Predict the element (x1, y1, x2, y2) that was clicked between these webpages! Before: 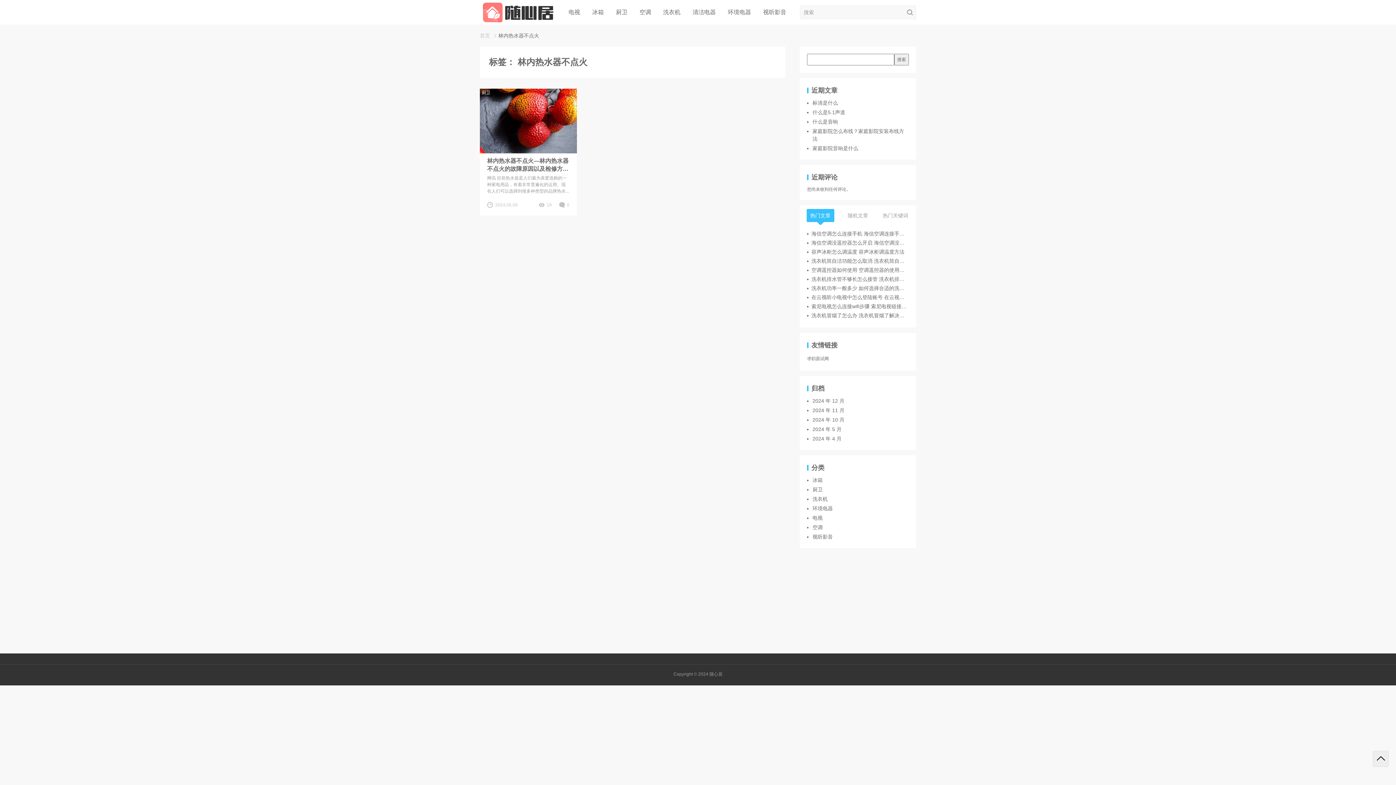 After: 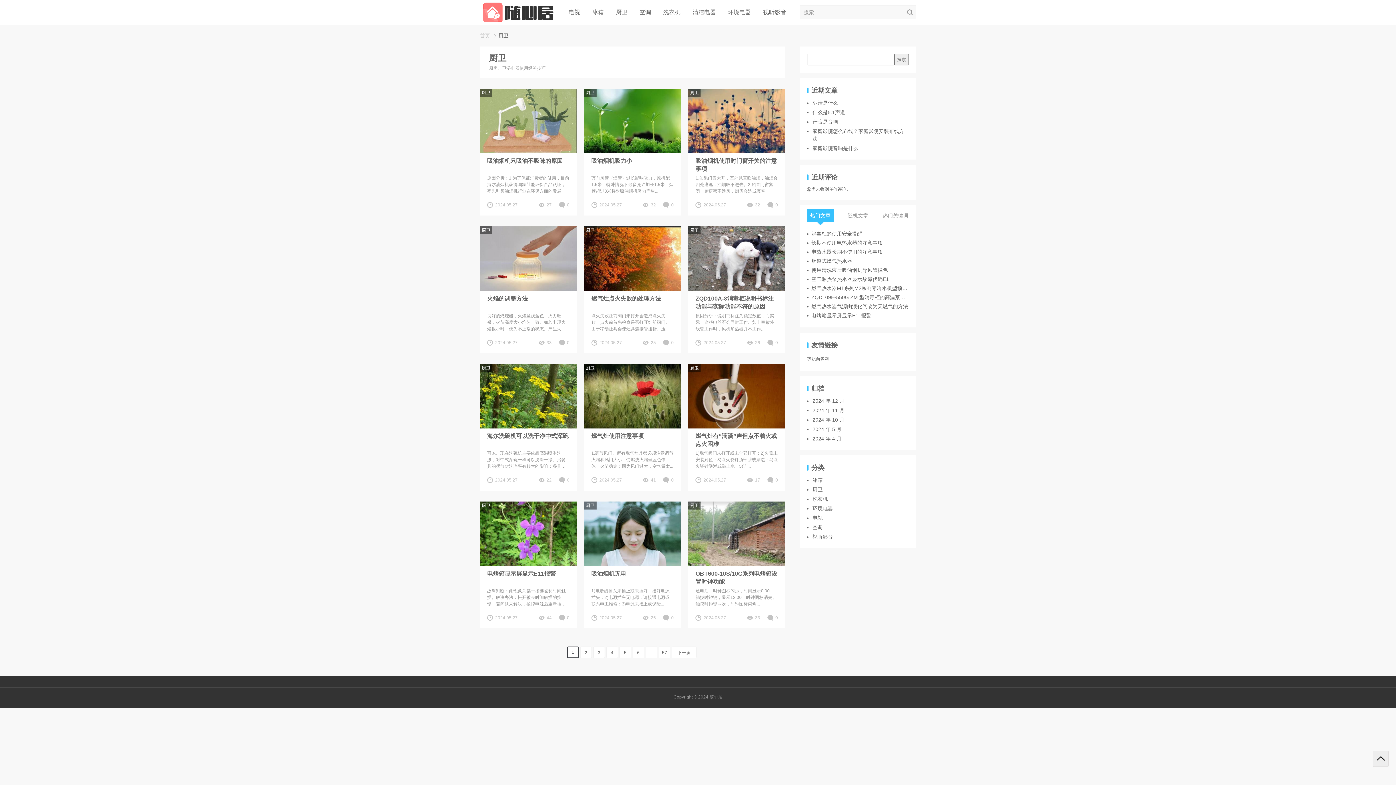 Action: bbox: (480, 88, 492, 96) label: 厨卫